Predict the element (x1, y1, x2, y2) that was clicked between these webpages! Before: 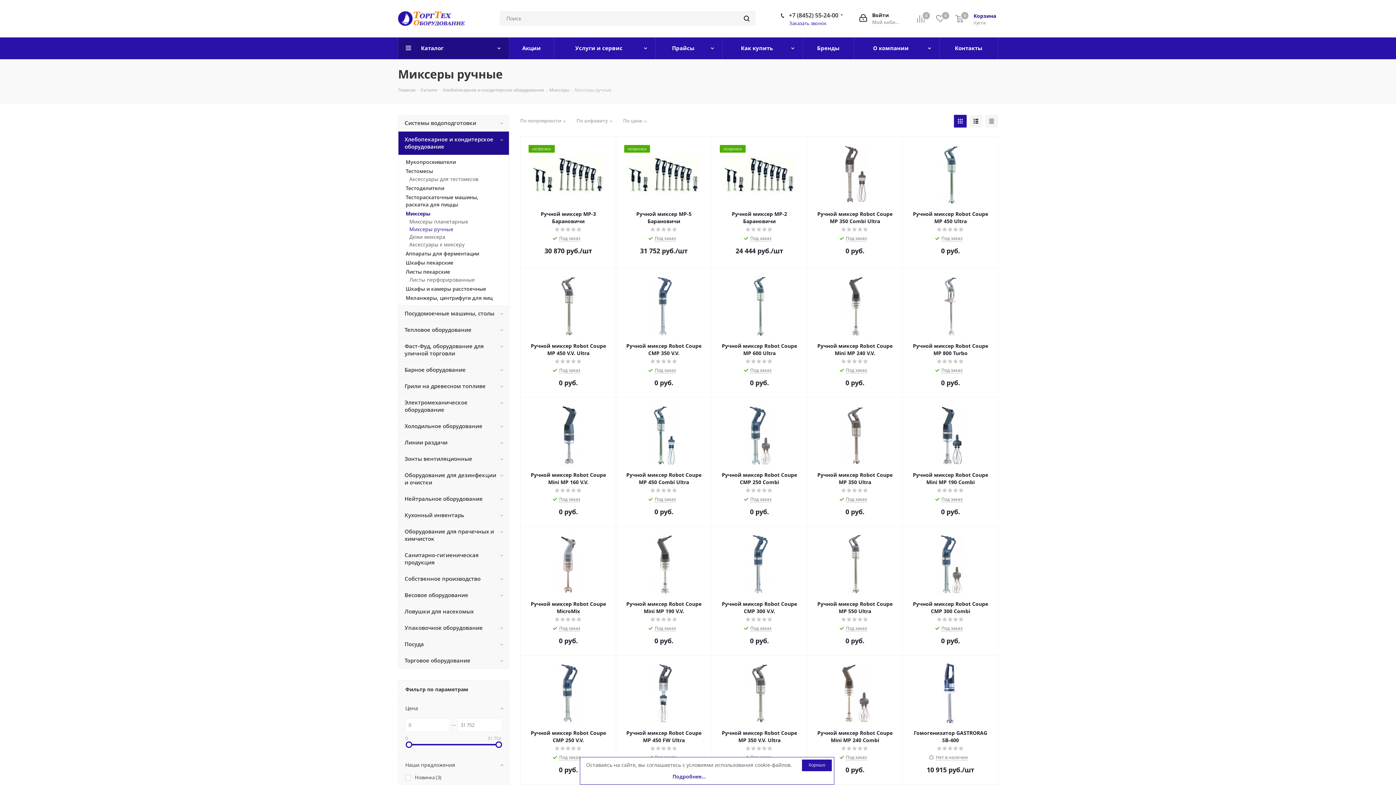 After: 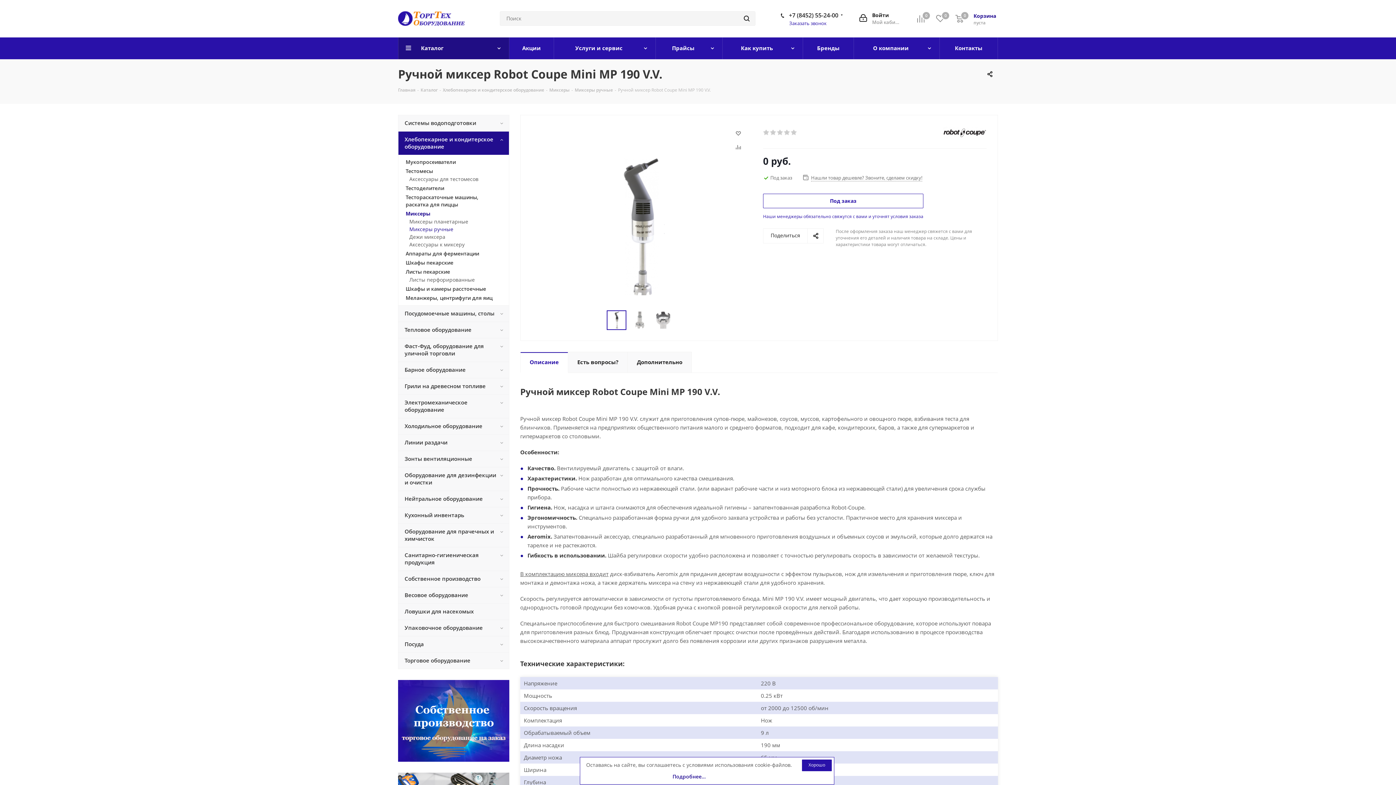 Action: bbox: (626, 533, 701, 595)